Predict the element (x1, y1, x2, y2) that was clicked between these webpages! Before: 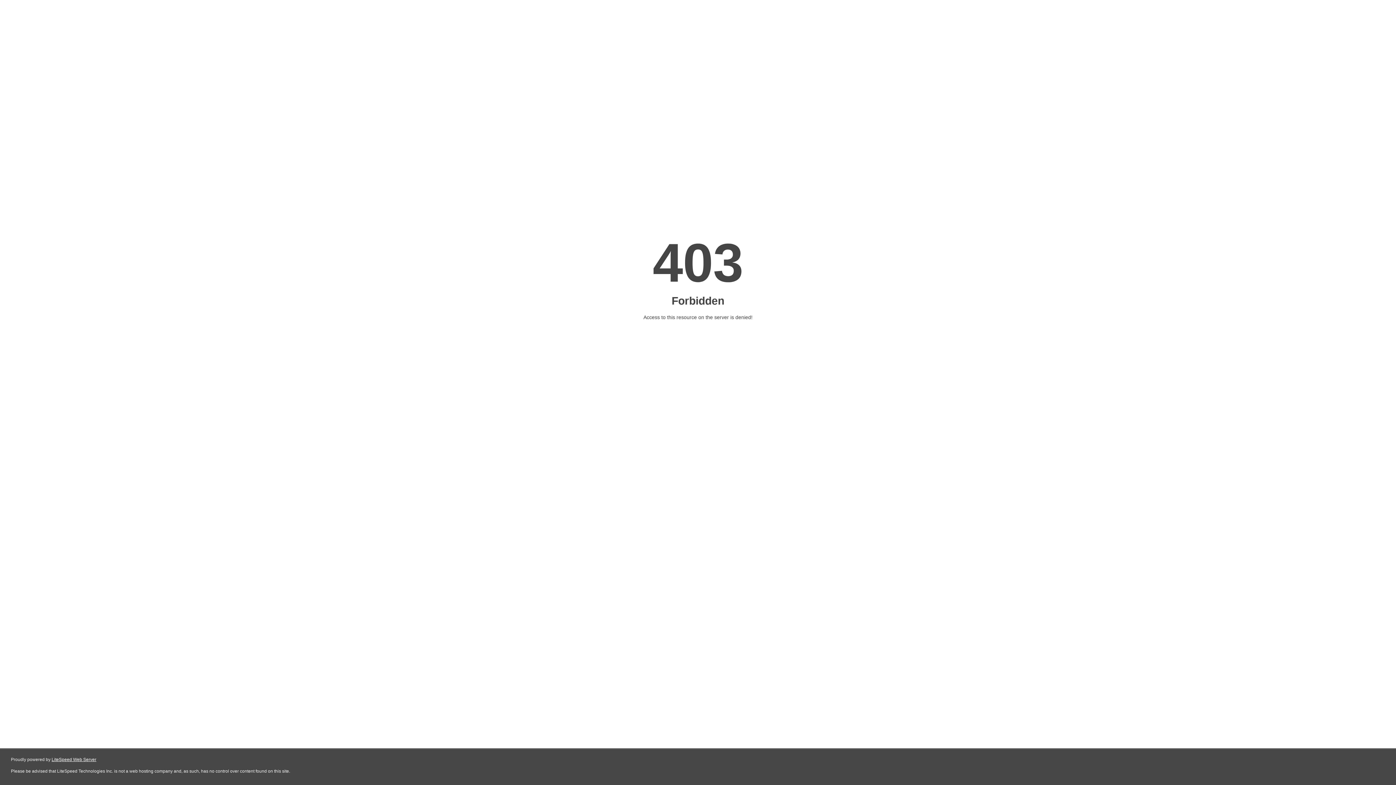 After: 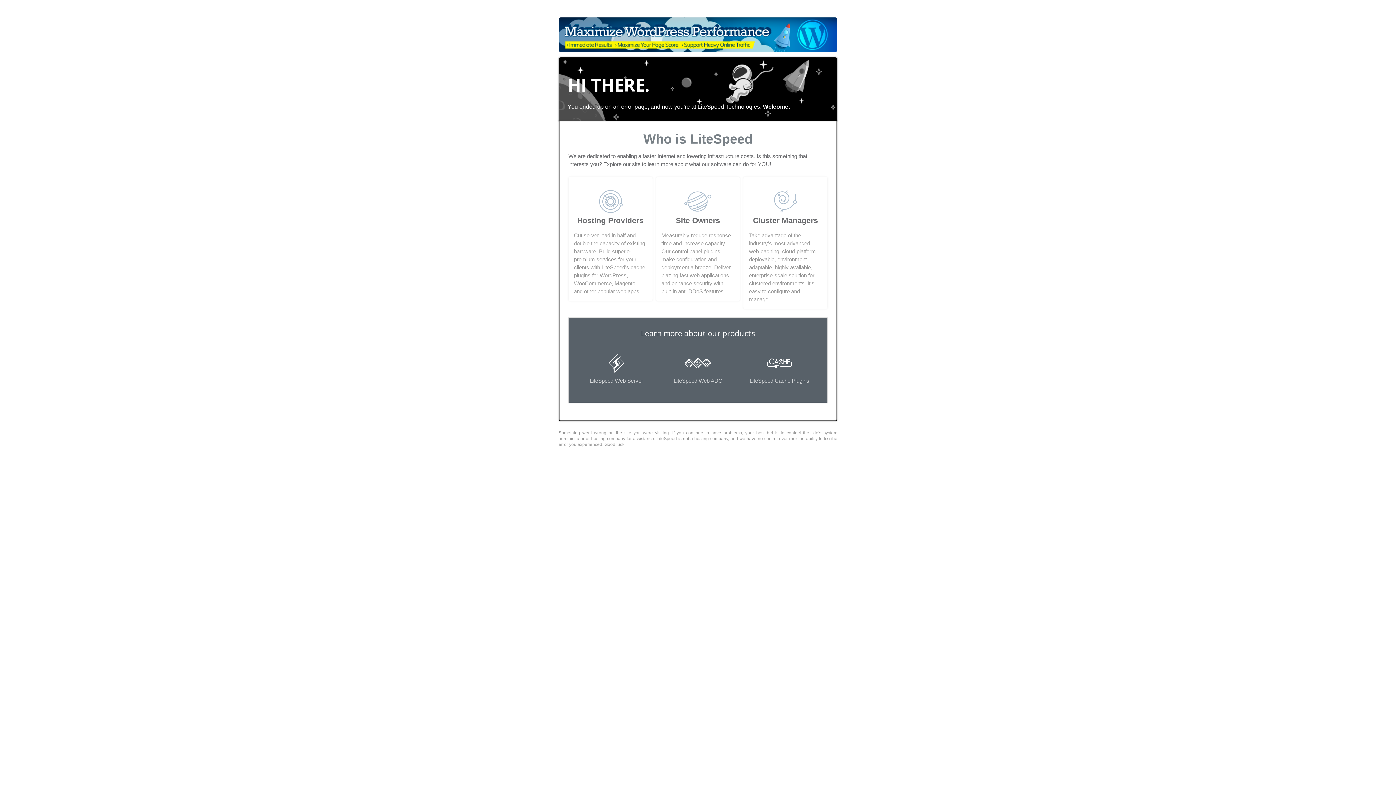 Action: label: LiteSpeed Web Server bbox: (51, 757, 96, 762)